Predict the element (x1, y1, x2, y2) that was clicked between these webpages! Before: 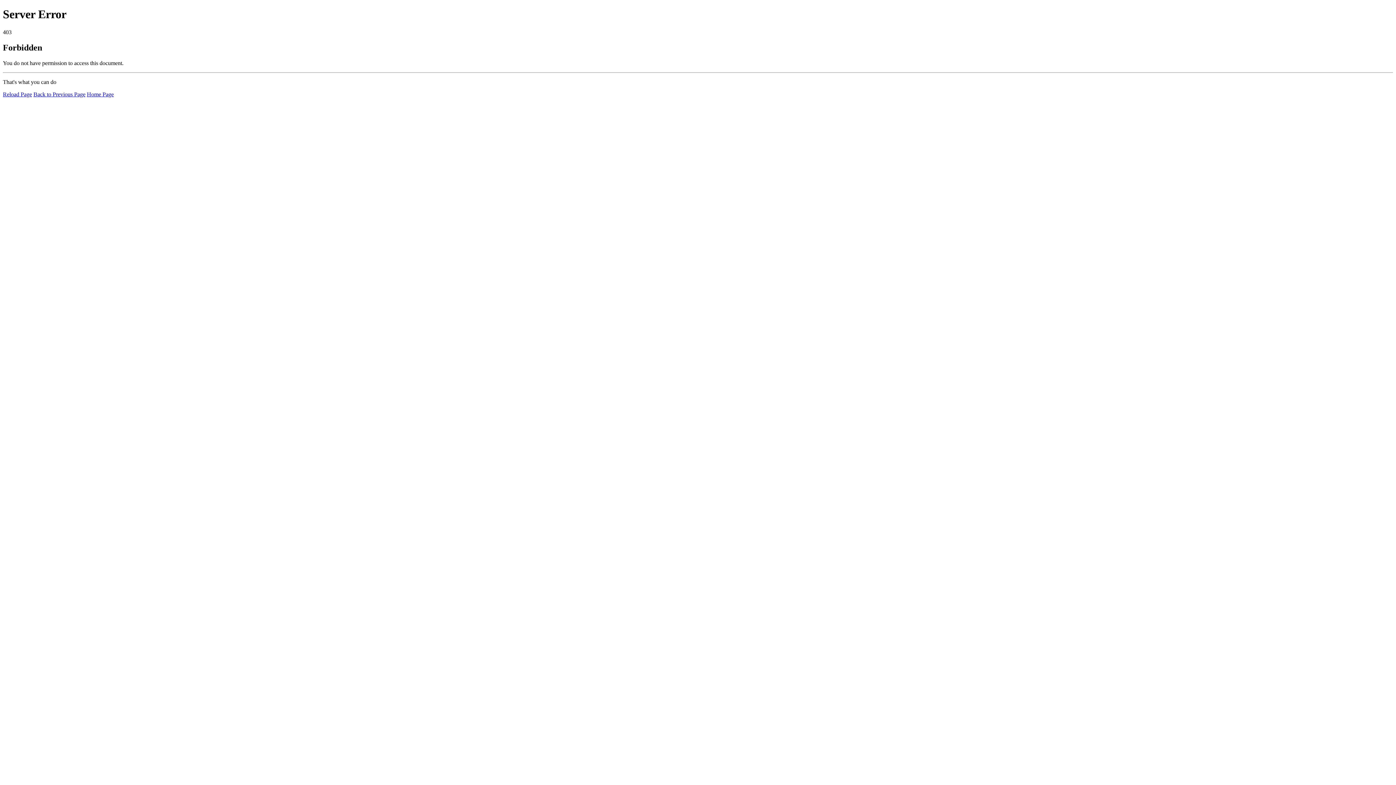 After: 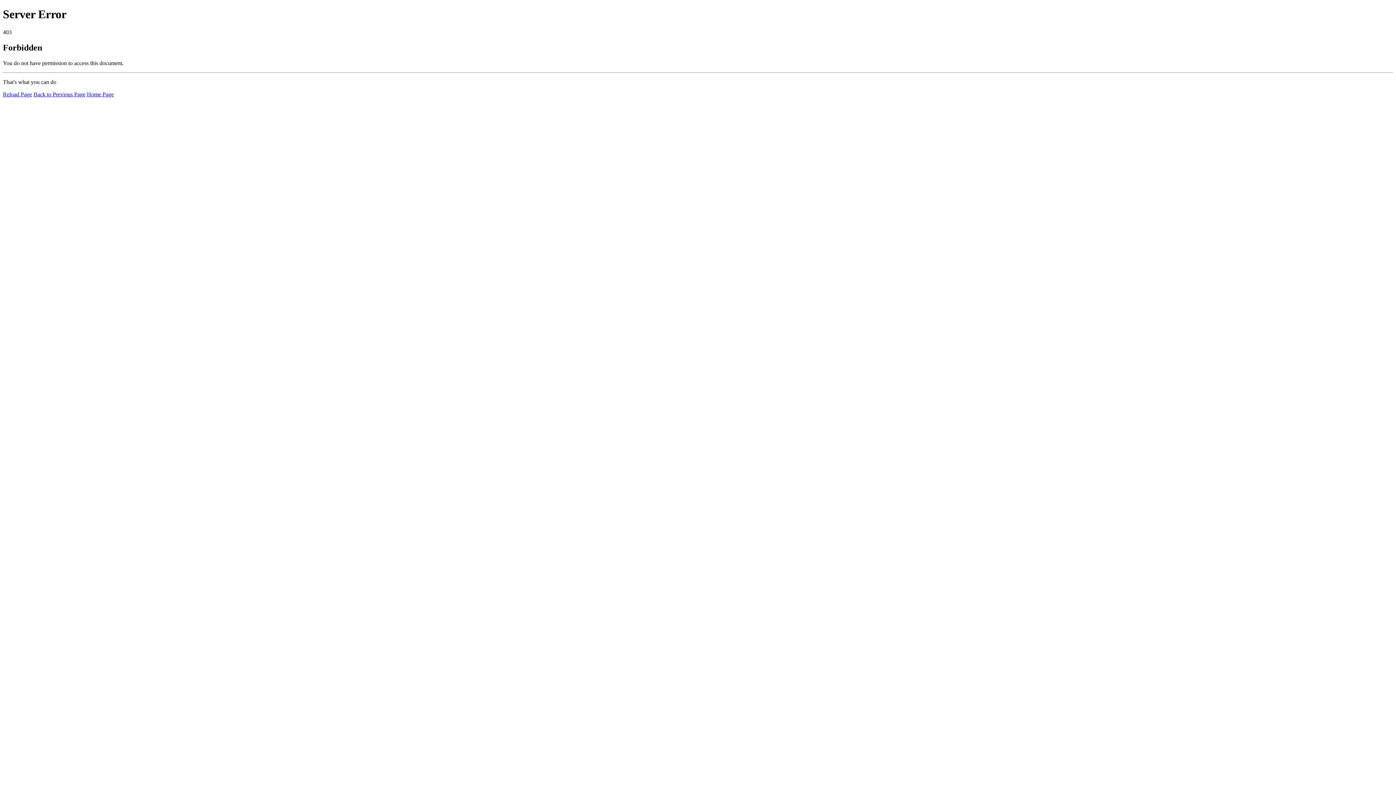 Action: label: Home Page bbox: (86, 91, 113, 97)